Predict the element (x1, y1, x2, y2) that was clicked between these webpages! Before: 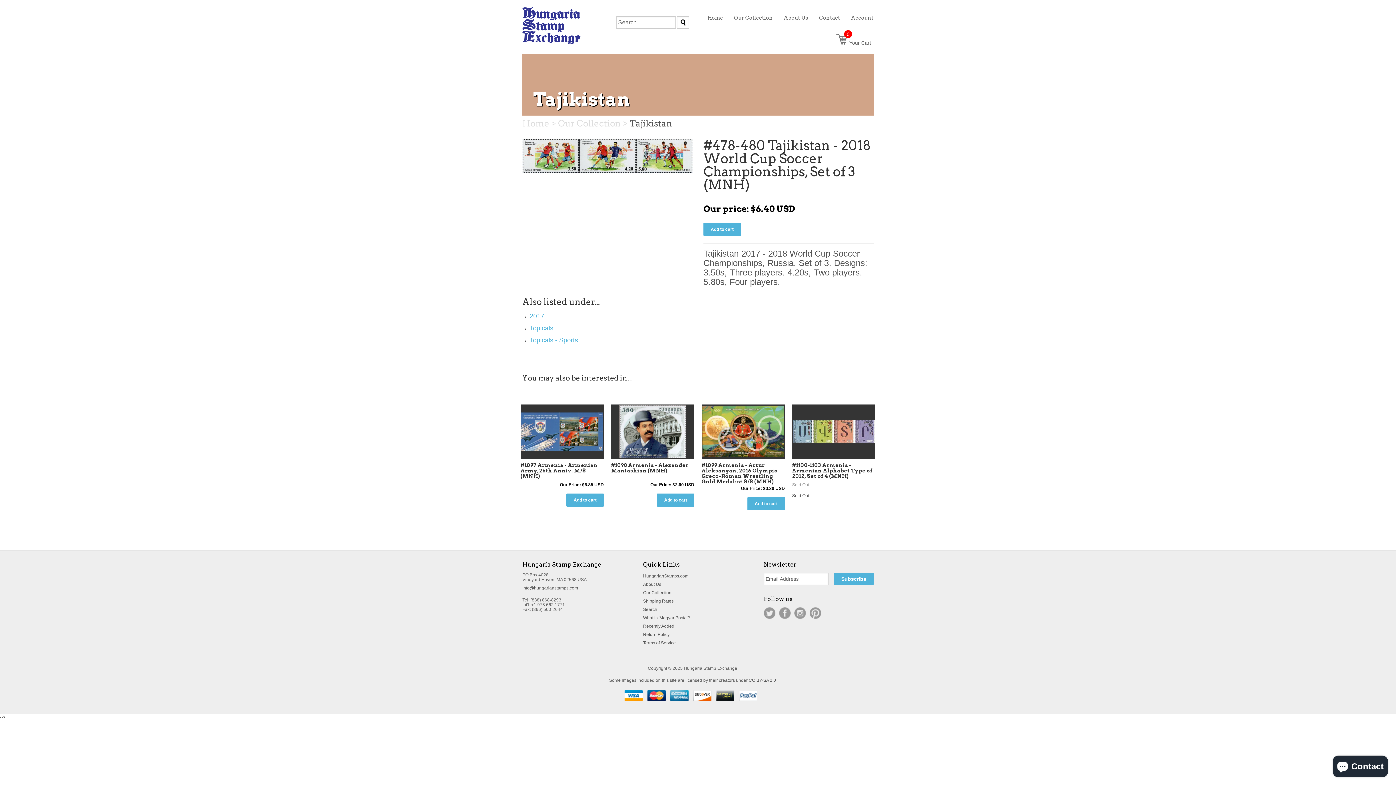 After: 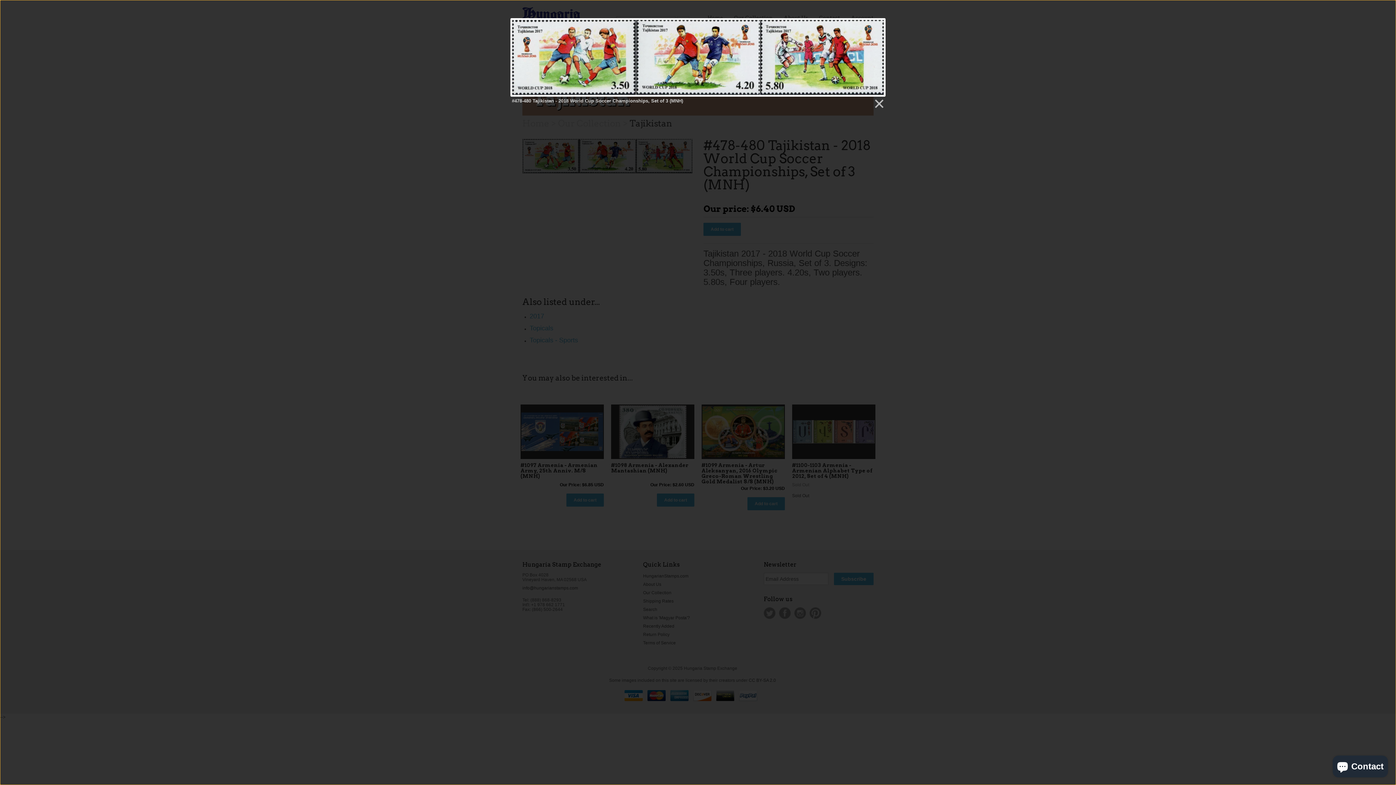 Action: bbox: (522, 138, 692, 173)